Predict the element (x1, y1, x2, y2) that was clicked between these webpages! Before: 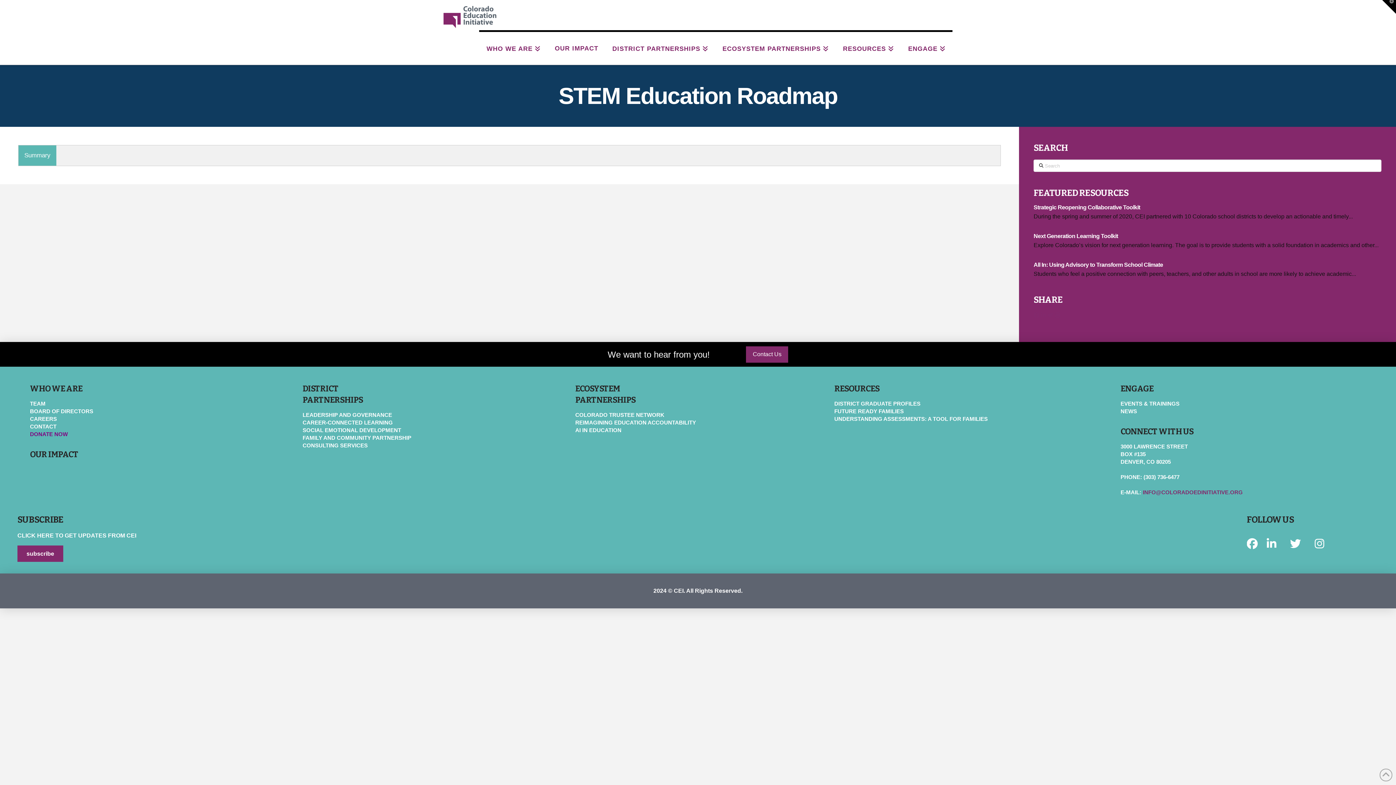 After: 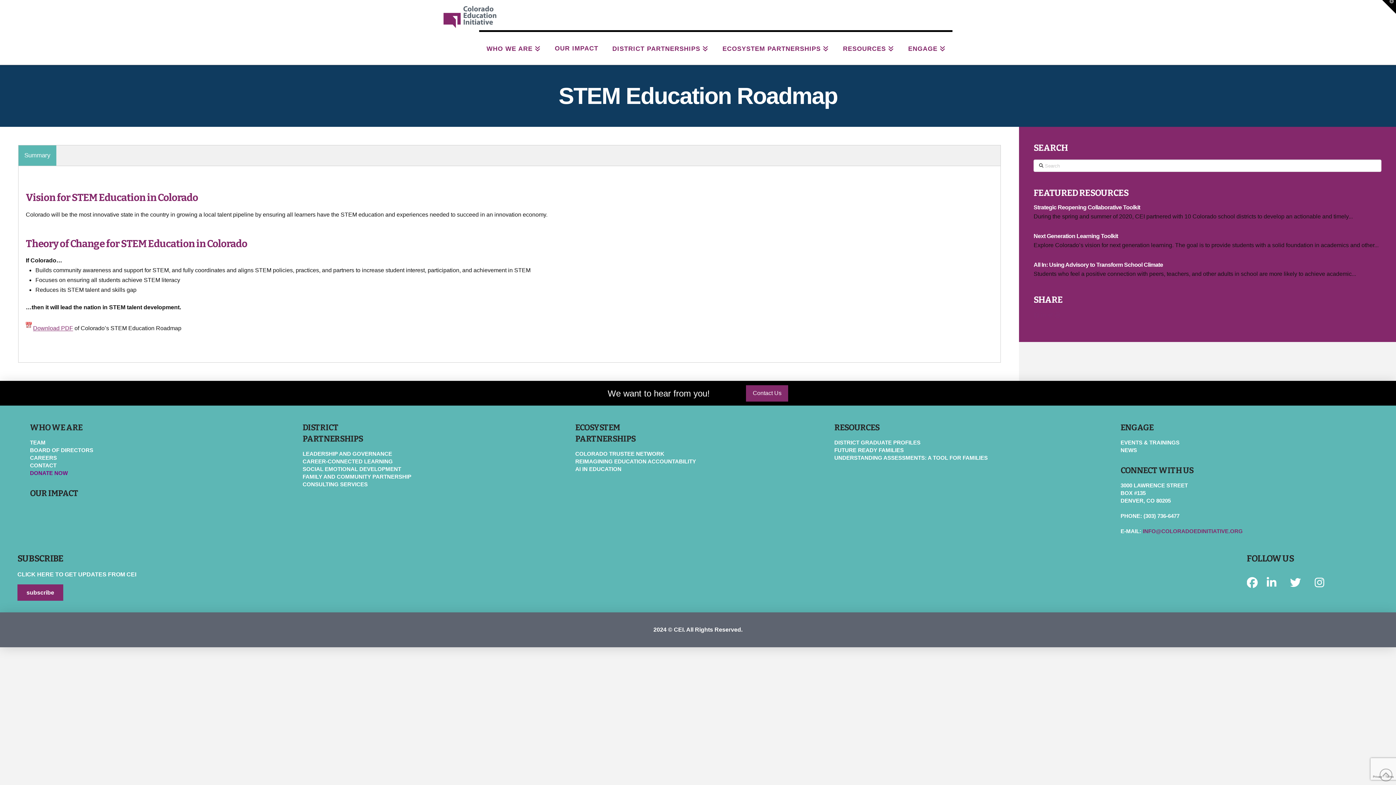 Action: label: Summary bbox: (18, 145, 56, 165)